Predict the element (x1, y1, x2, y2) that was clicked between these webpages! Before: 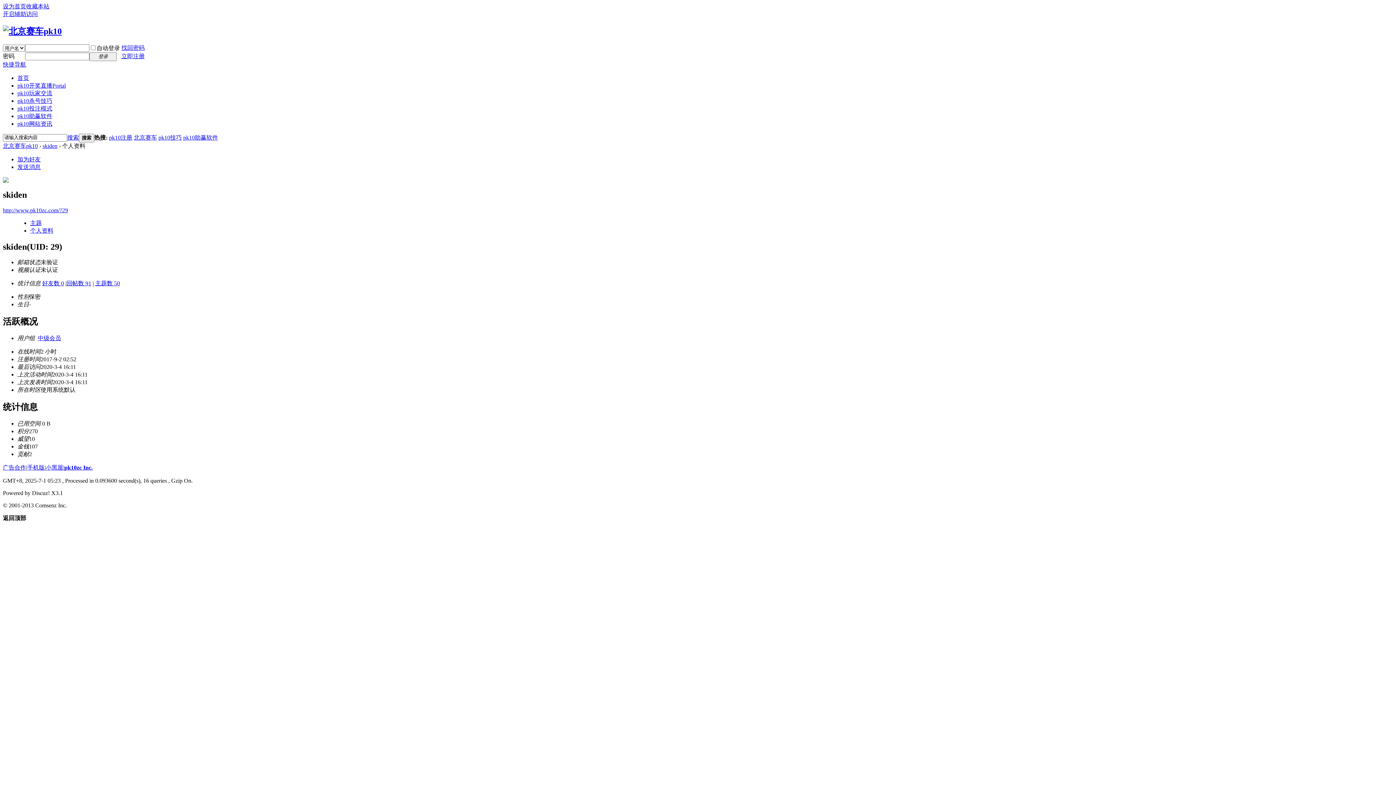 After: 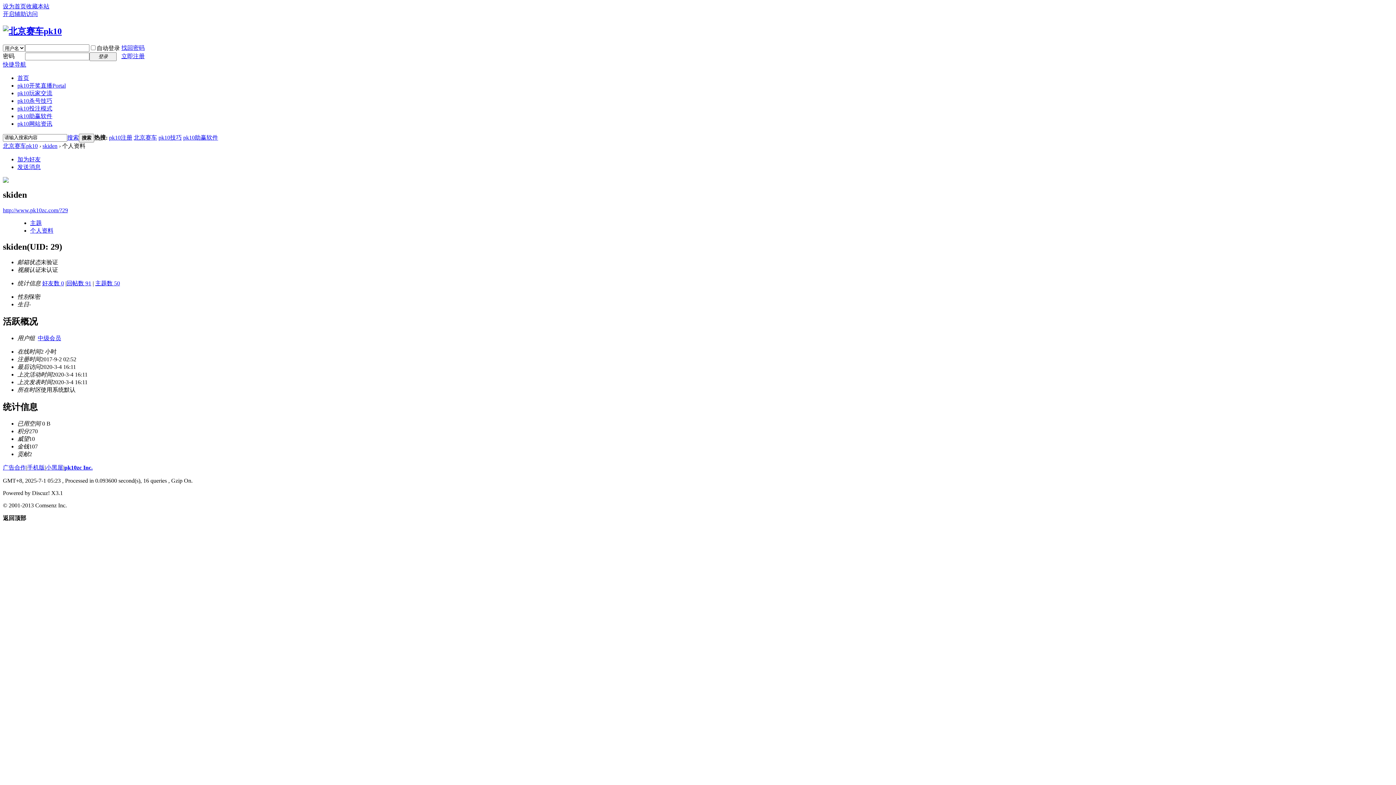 Action: bbox: (67, 134, 78, 140) label: 搜索